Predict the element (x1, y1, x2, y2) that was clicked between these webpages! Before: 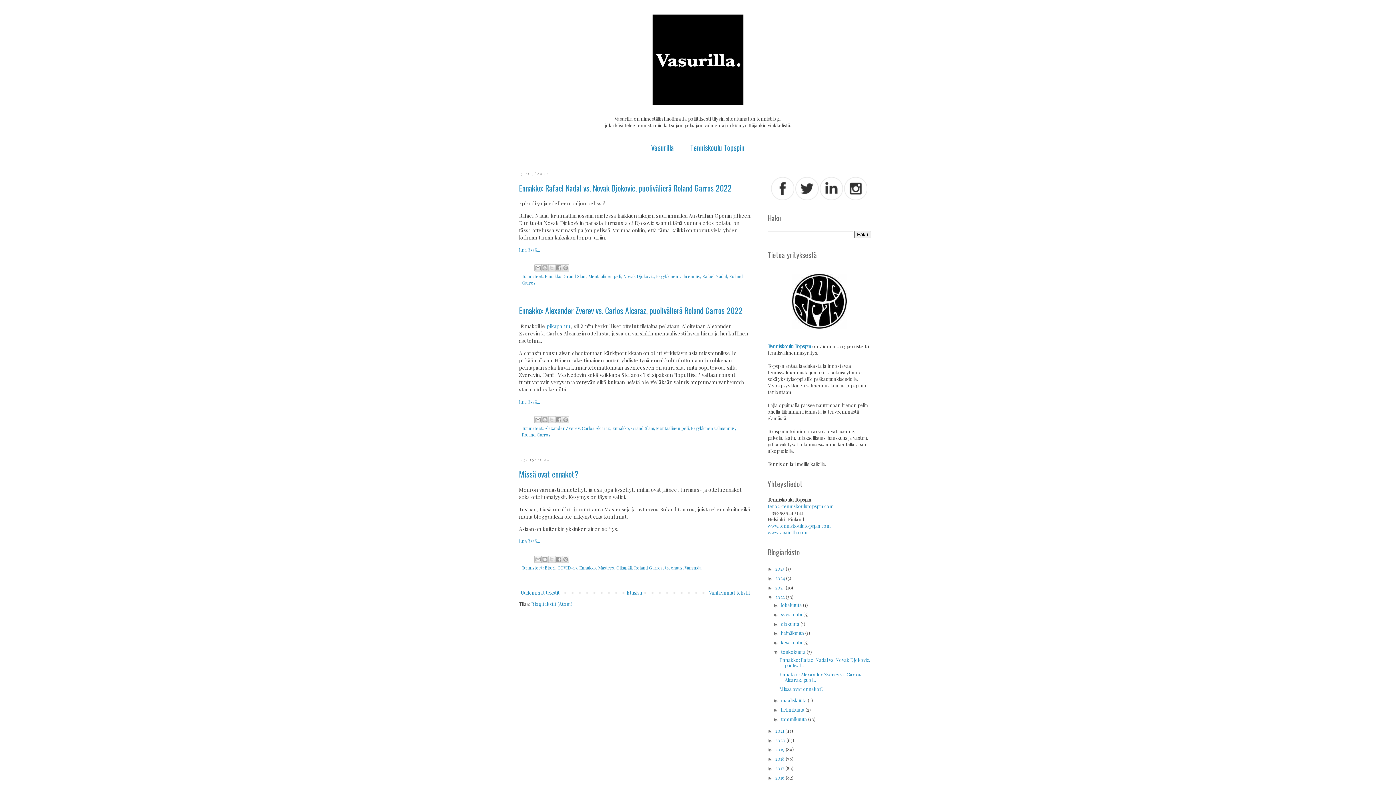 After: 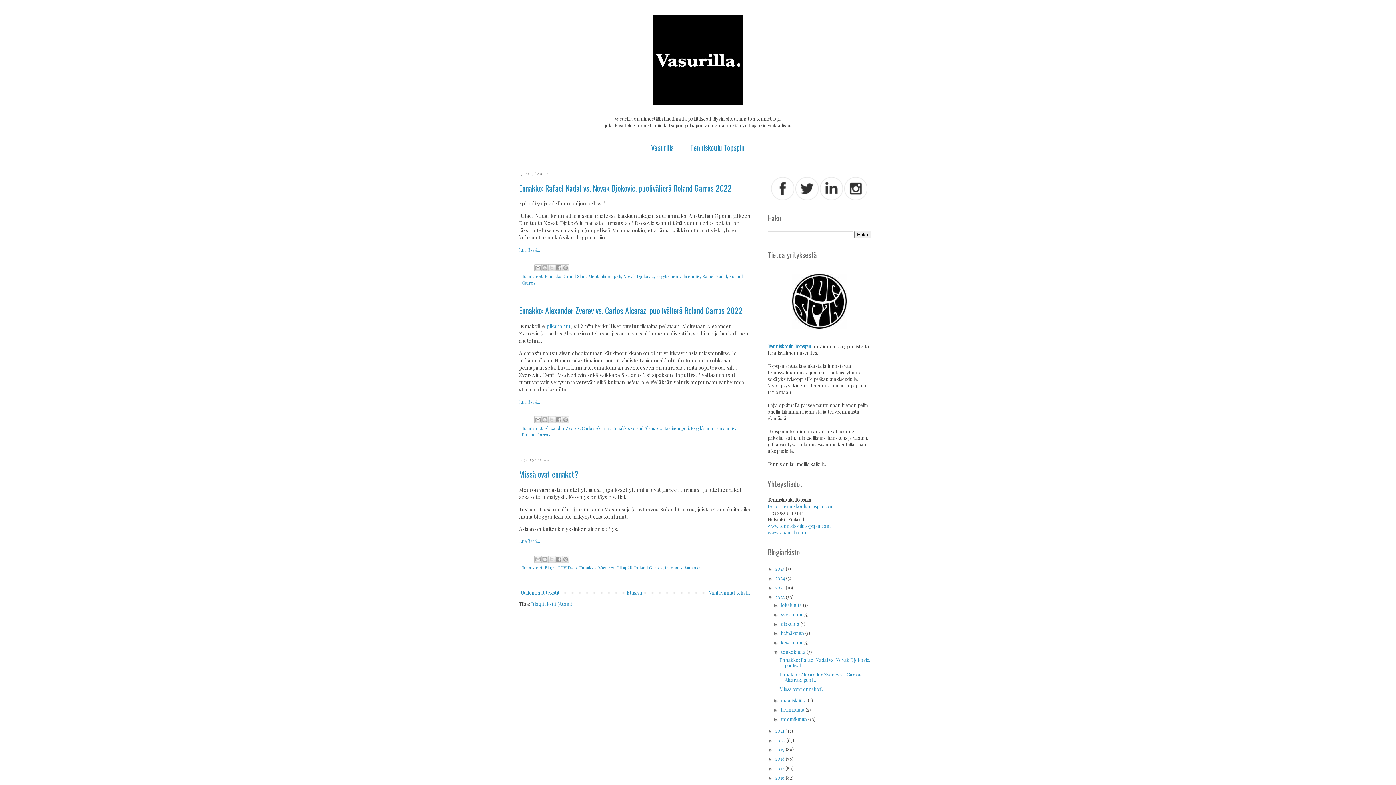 Action: bbox: (820, 195, 843, 201)